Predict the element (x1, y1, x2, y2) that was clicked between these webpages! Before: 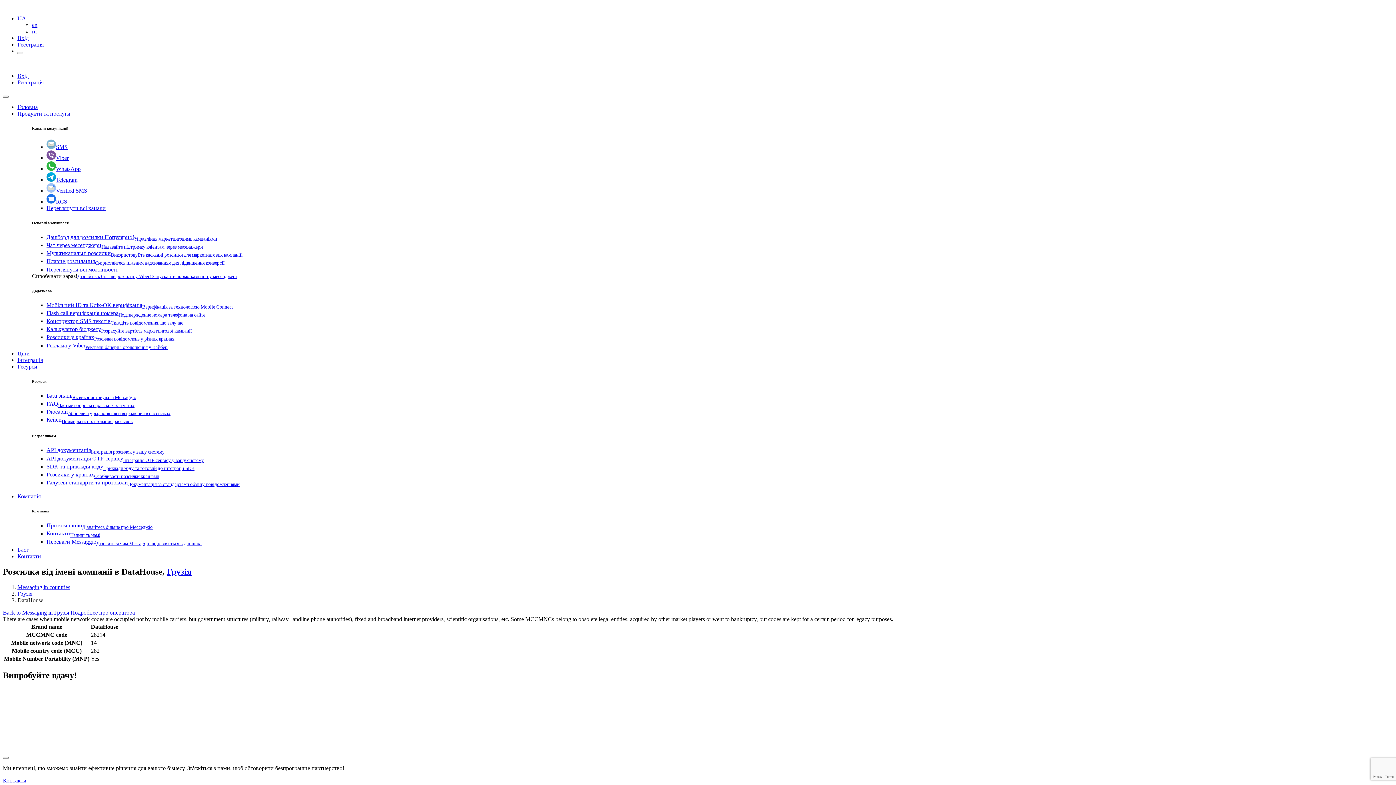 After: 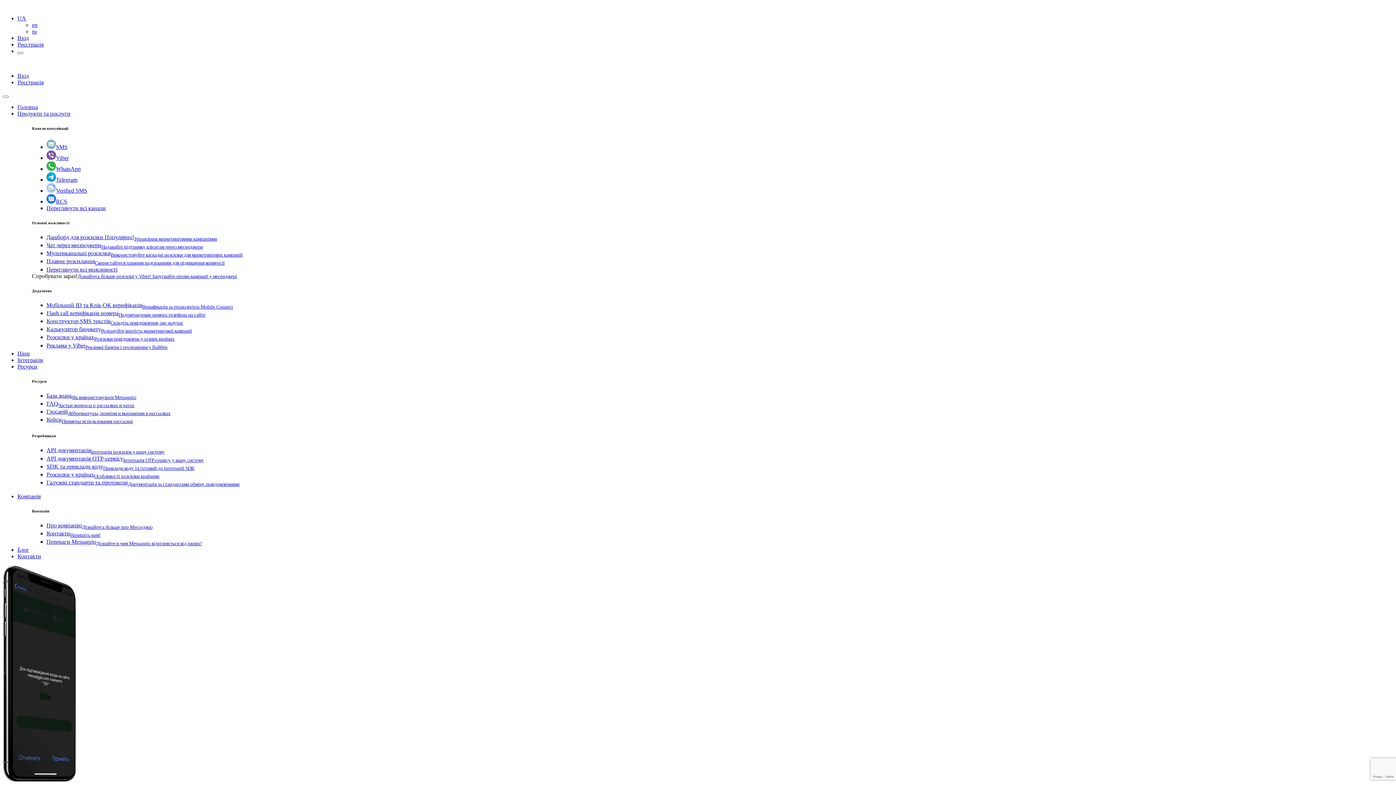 Action: label: Мобільний ID та Клік-ОК верифікаціяВерифікація за технологією Mobile Connect bbox: (46, 302, 233, 308)